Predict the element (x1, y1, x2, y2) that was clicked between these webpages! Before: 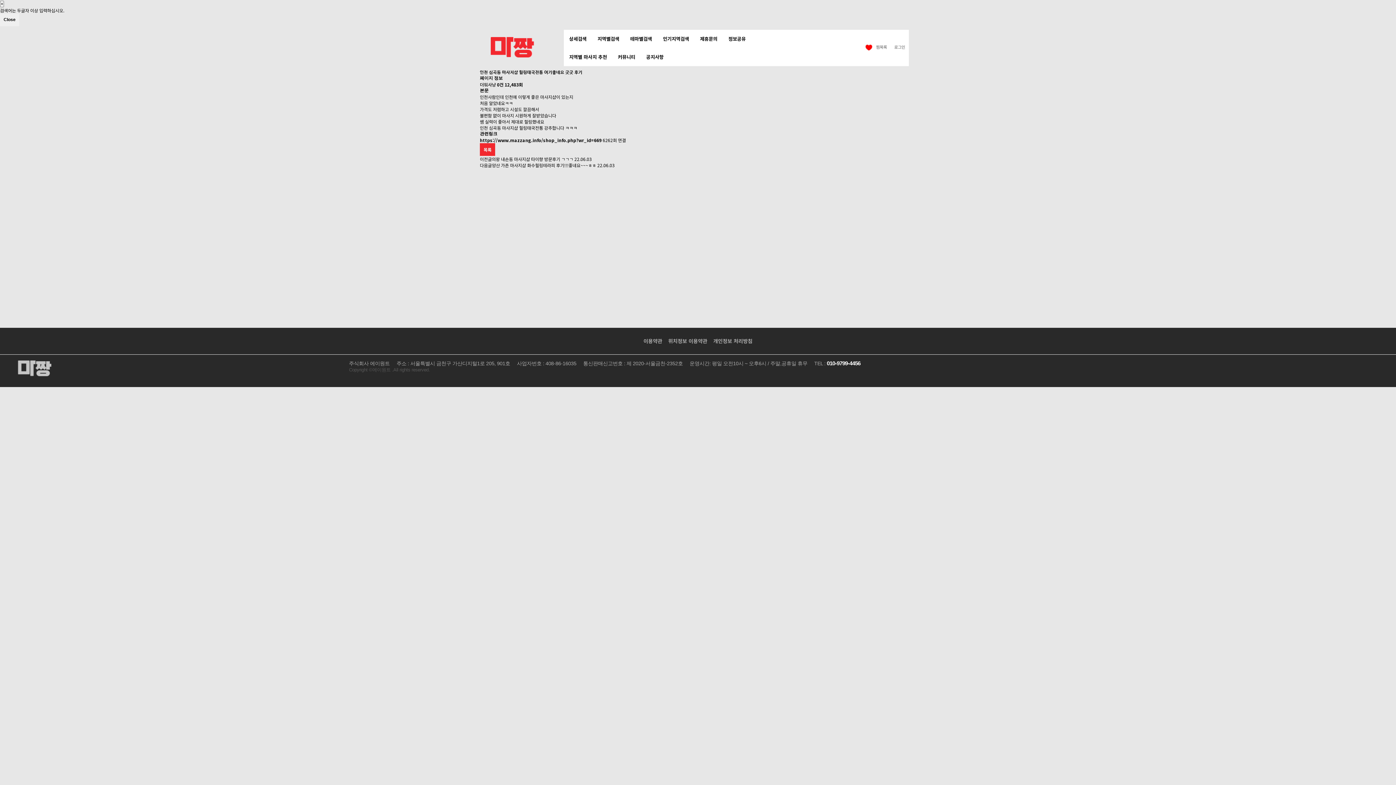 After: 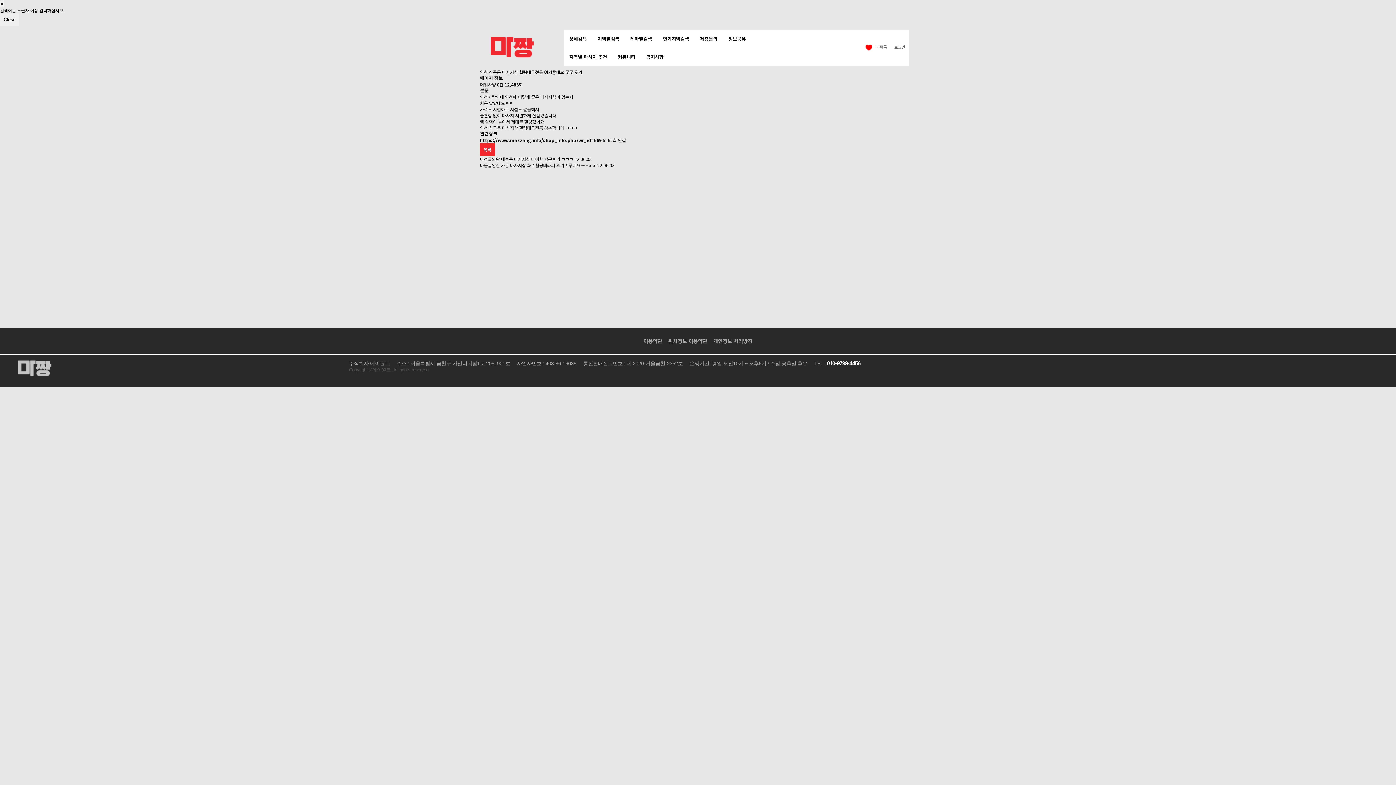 Action: bbox: (861, 40, 890, 53) label: 찜목록